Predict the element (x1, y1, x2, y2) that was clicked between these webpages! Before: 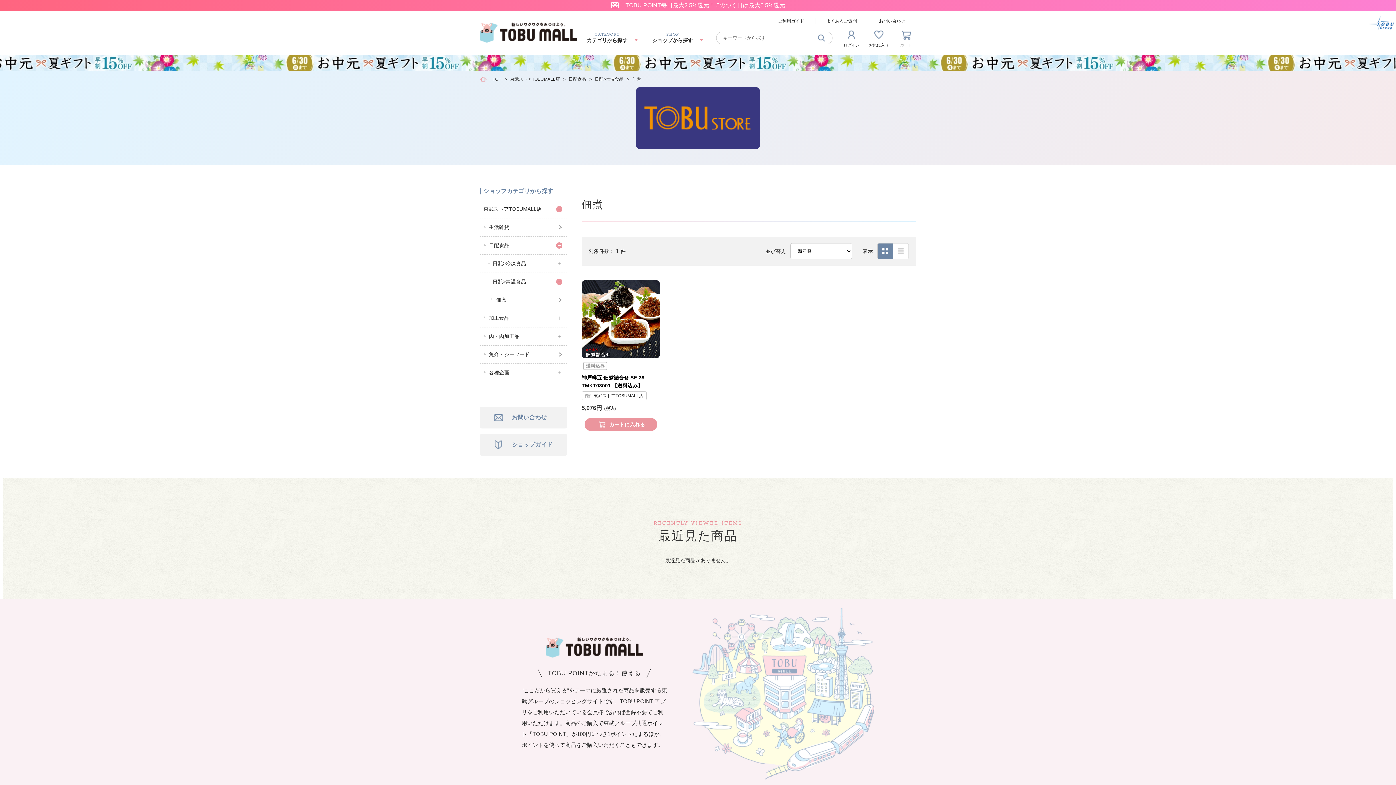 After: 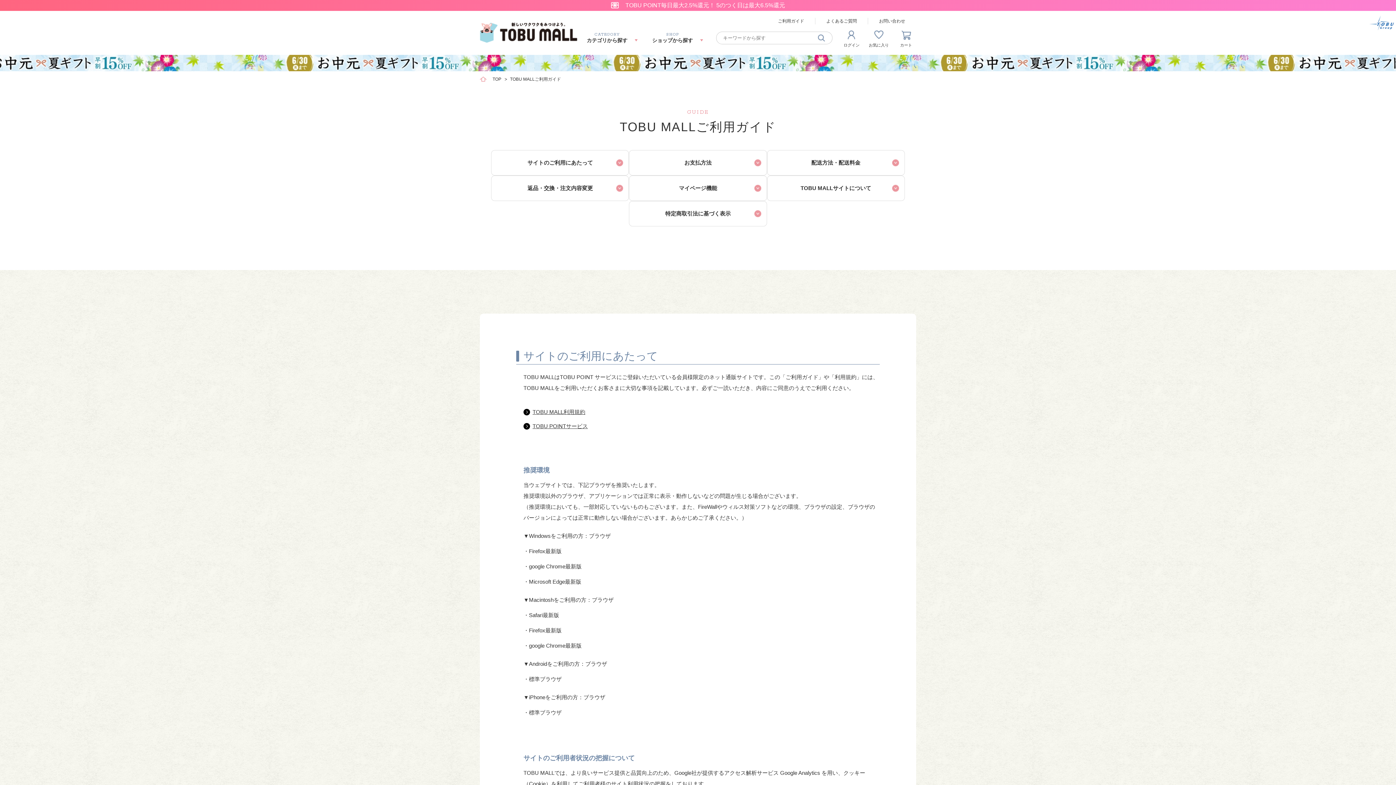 Action: bbox: (767, 18, 815, 23) label: ご利用ガイド